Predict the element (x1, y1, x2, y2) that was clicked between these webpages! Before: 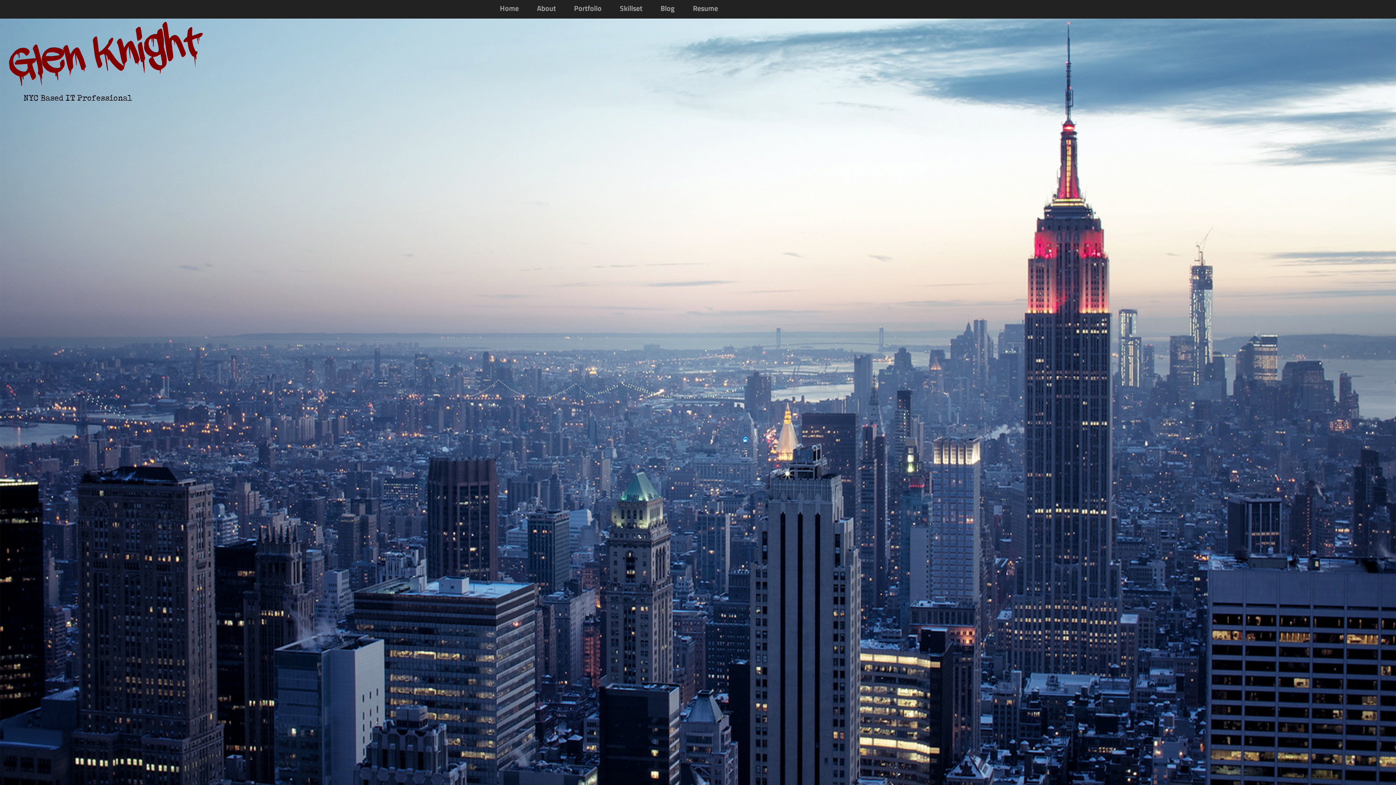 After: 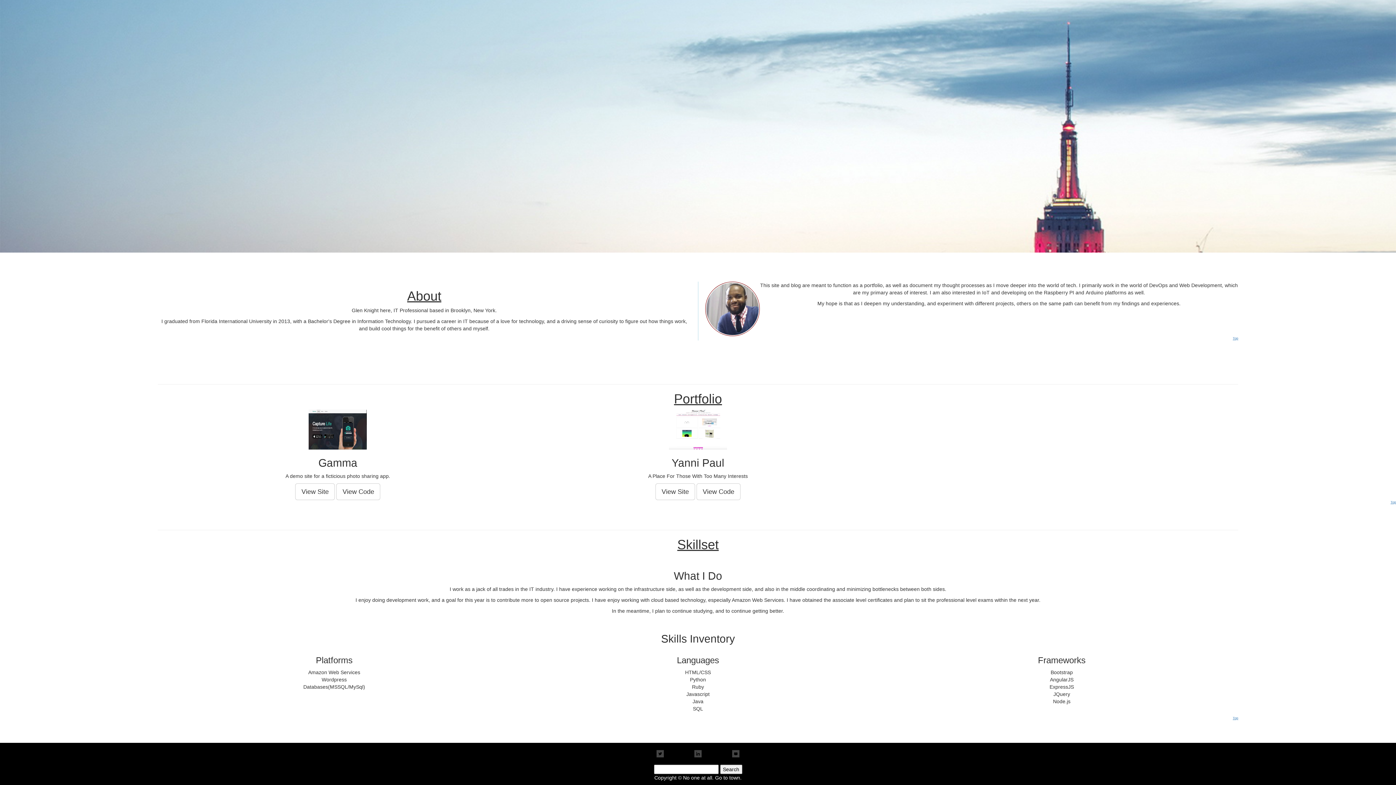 Action: label: About bbox: (531, 0, 561, 18)